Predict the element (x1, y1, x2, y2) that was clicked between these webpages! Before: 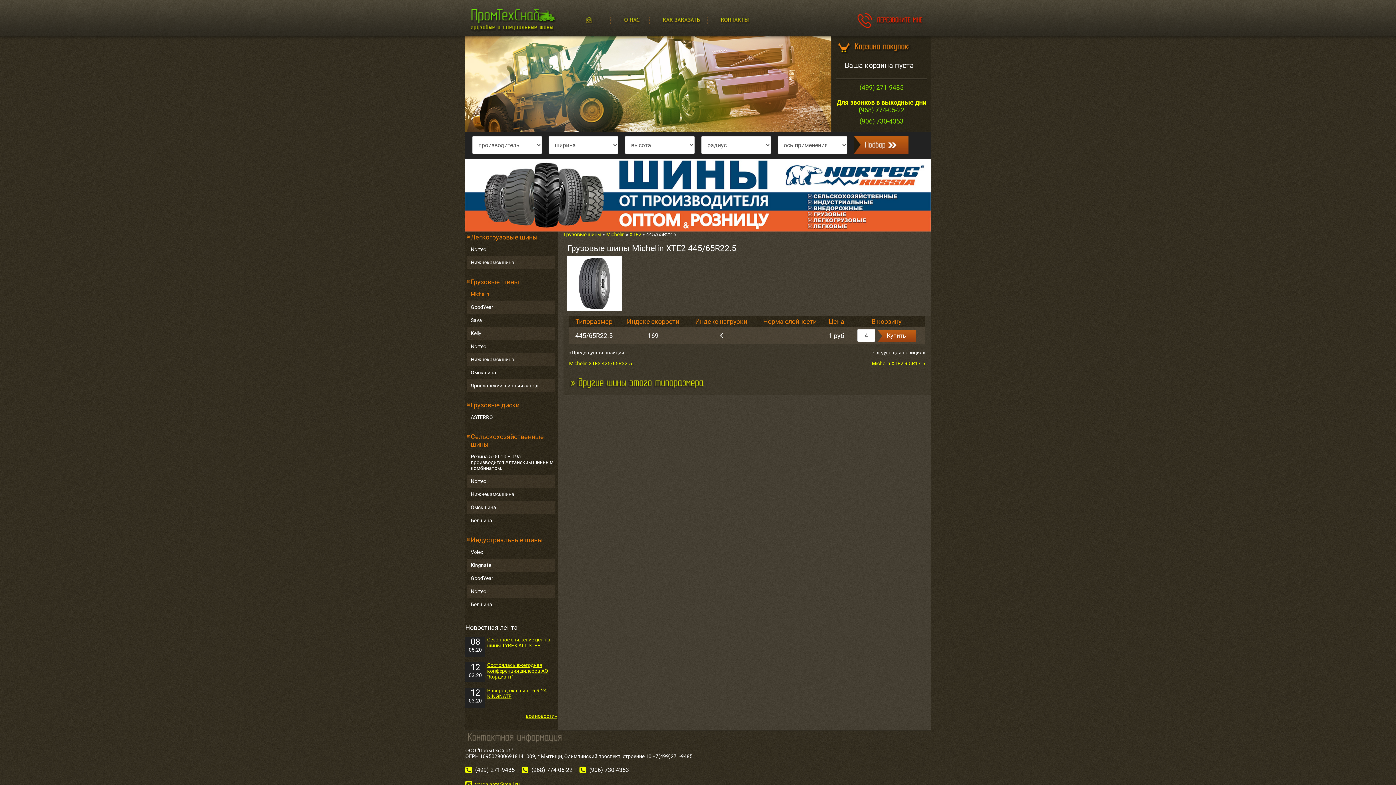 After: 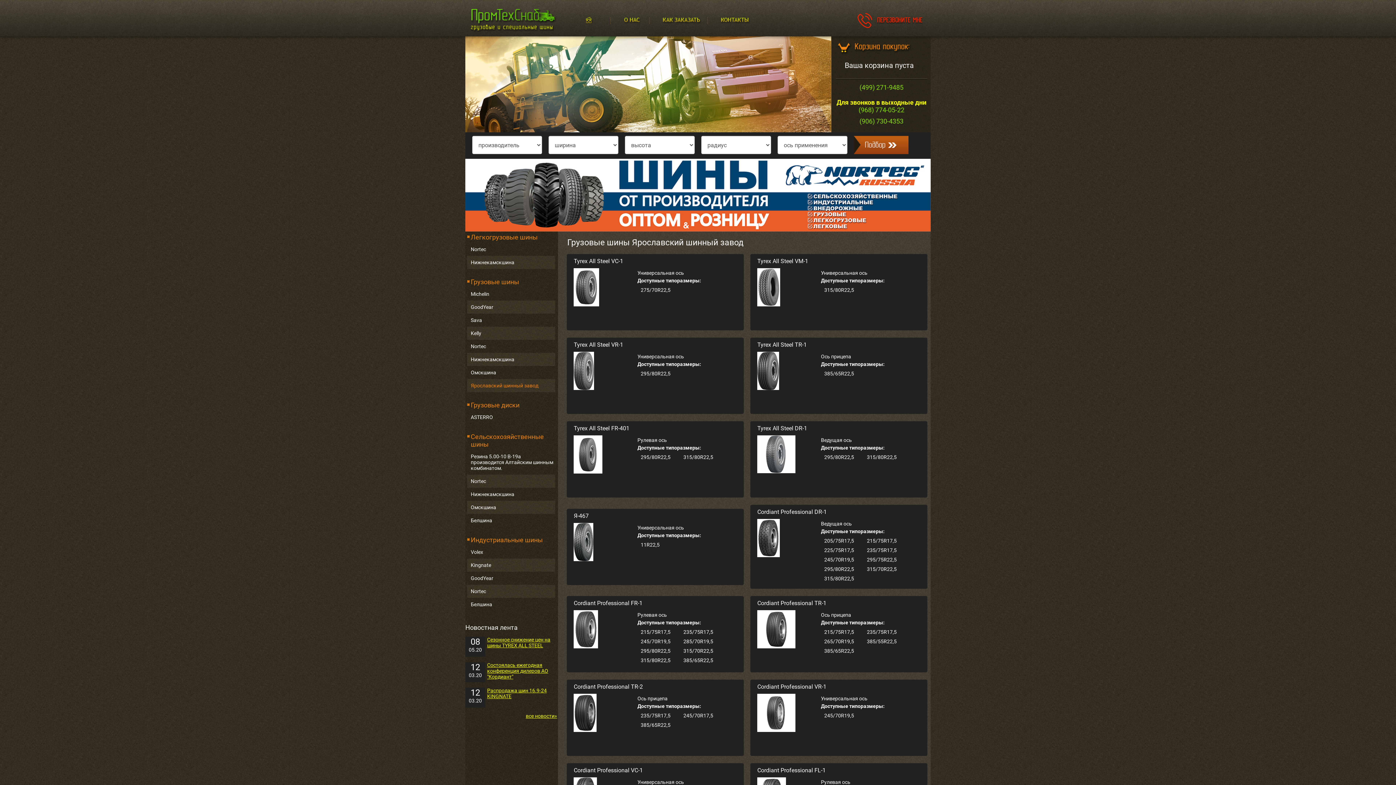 Action: bbox: (470, 382, 538, 388) label: Ярославский шинный завод